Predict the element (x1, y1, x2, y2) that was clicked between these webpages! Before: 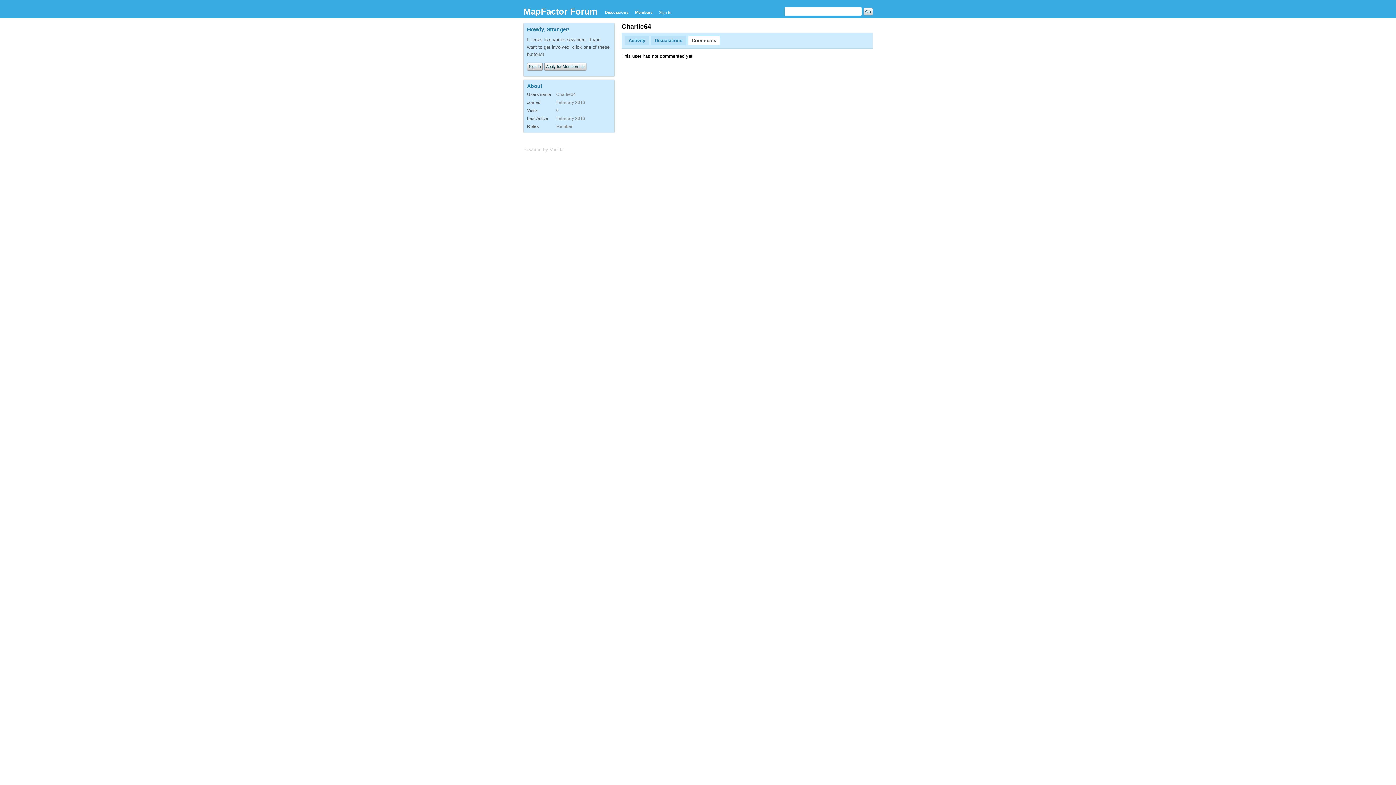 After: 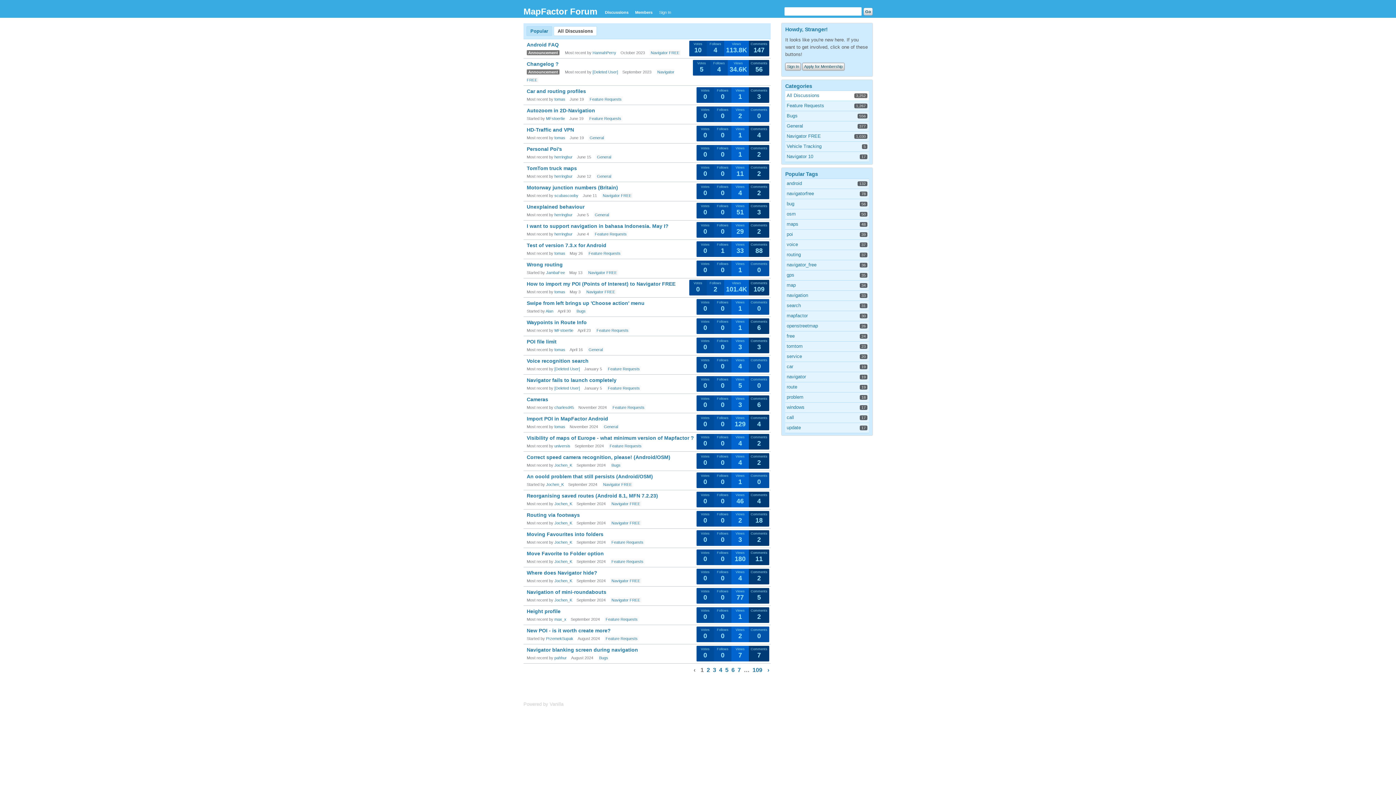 Action: bbox: (602, 7, 631, 17) label: Discussions